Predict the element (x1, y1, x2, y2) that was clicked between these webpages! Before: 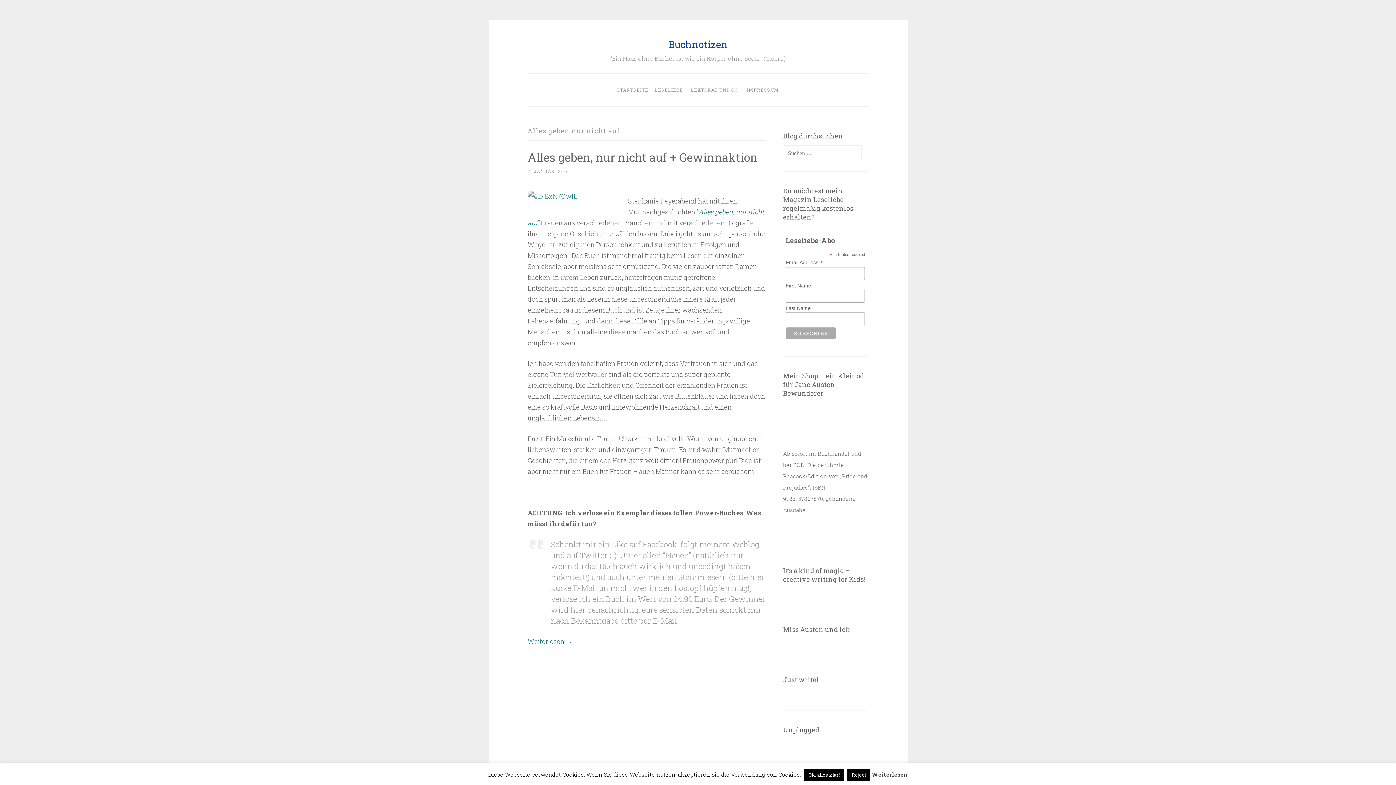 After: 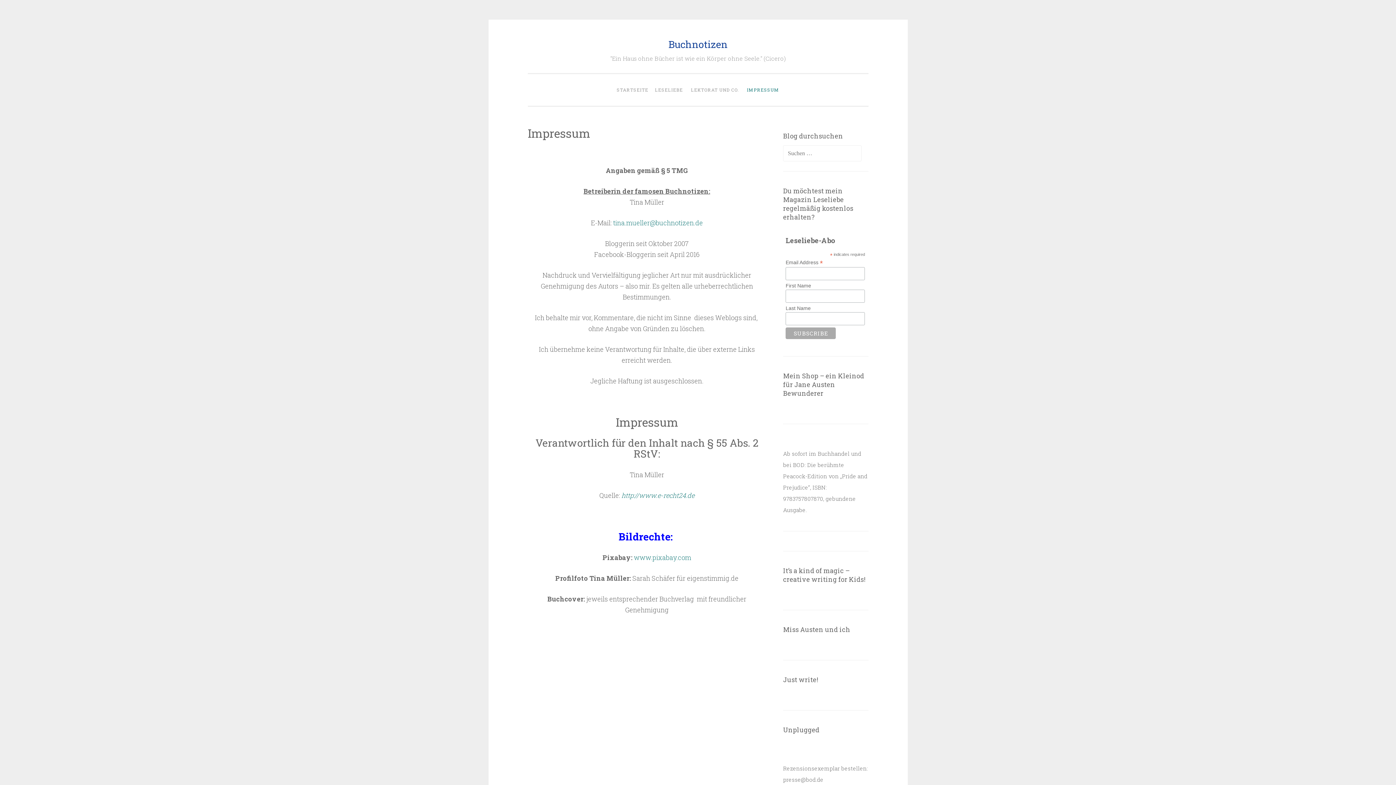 Action: bbox: (743, 82, 782, 97) label: IMPRESSUM